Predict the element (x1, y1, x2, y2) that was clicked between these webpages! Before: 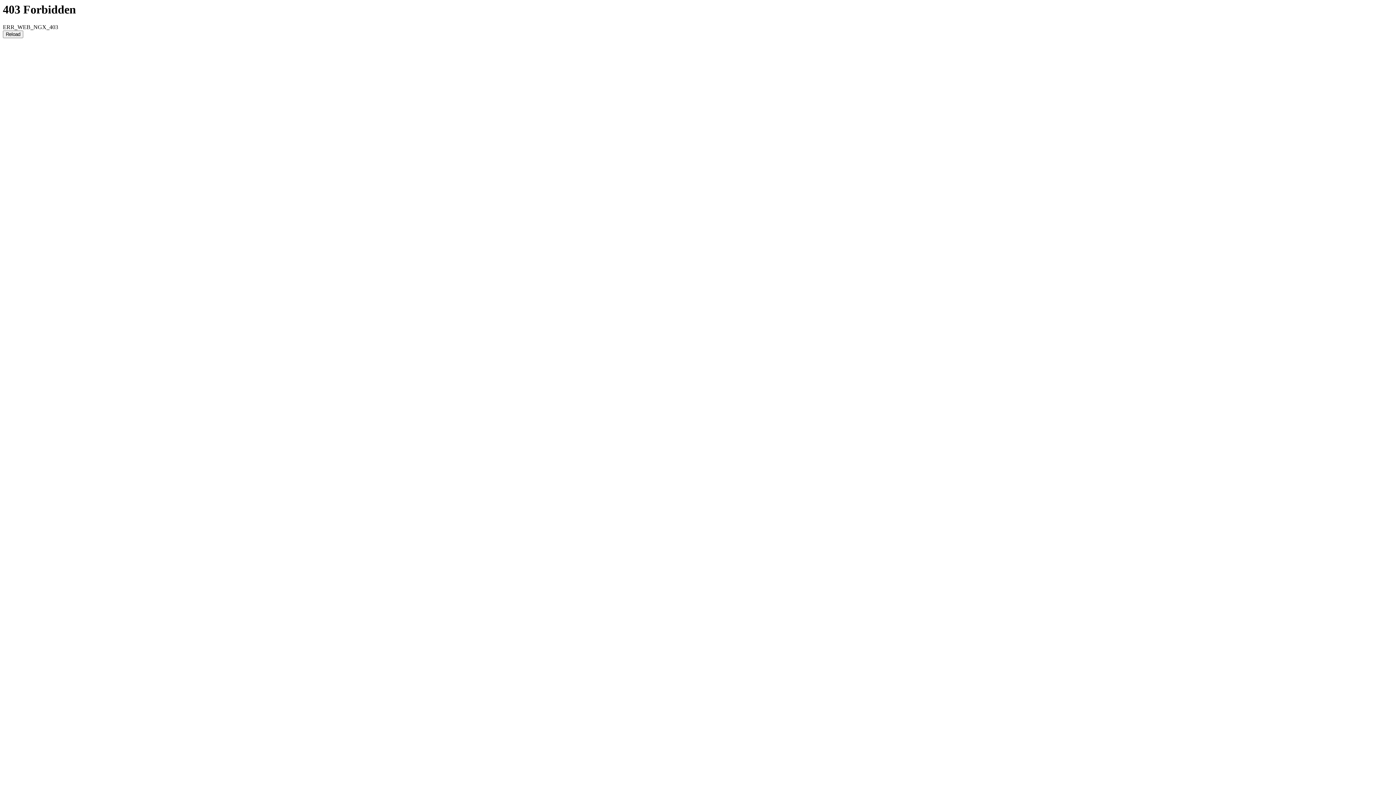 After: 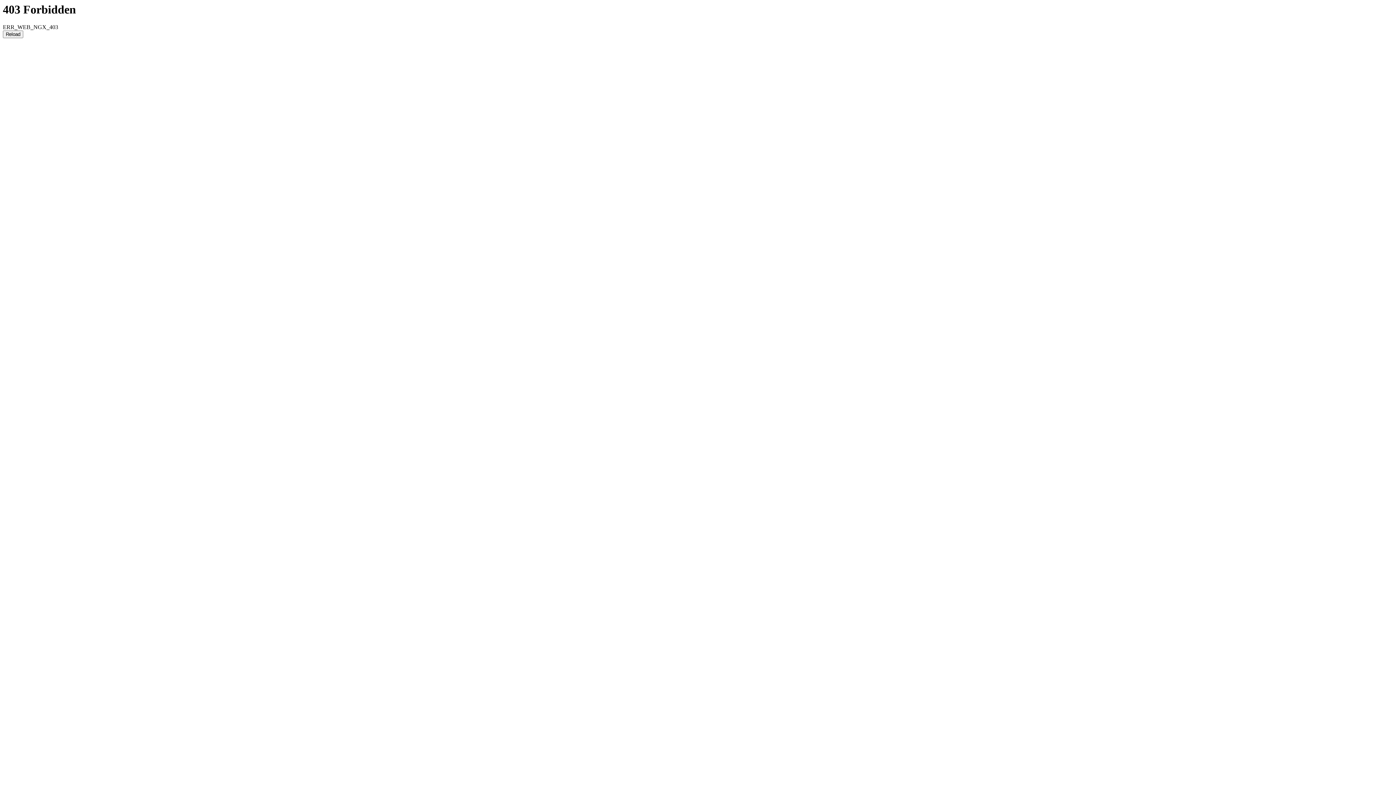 Action: label: Reload bbox: (2, 30, 23, 38)